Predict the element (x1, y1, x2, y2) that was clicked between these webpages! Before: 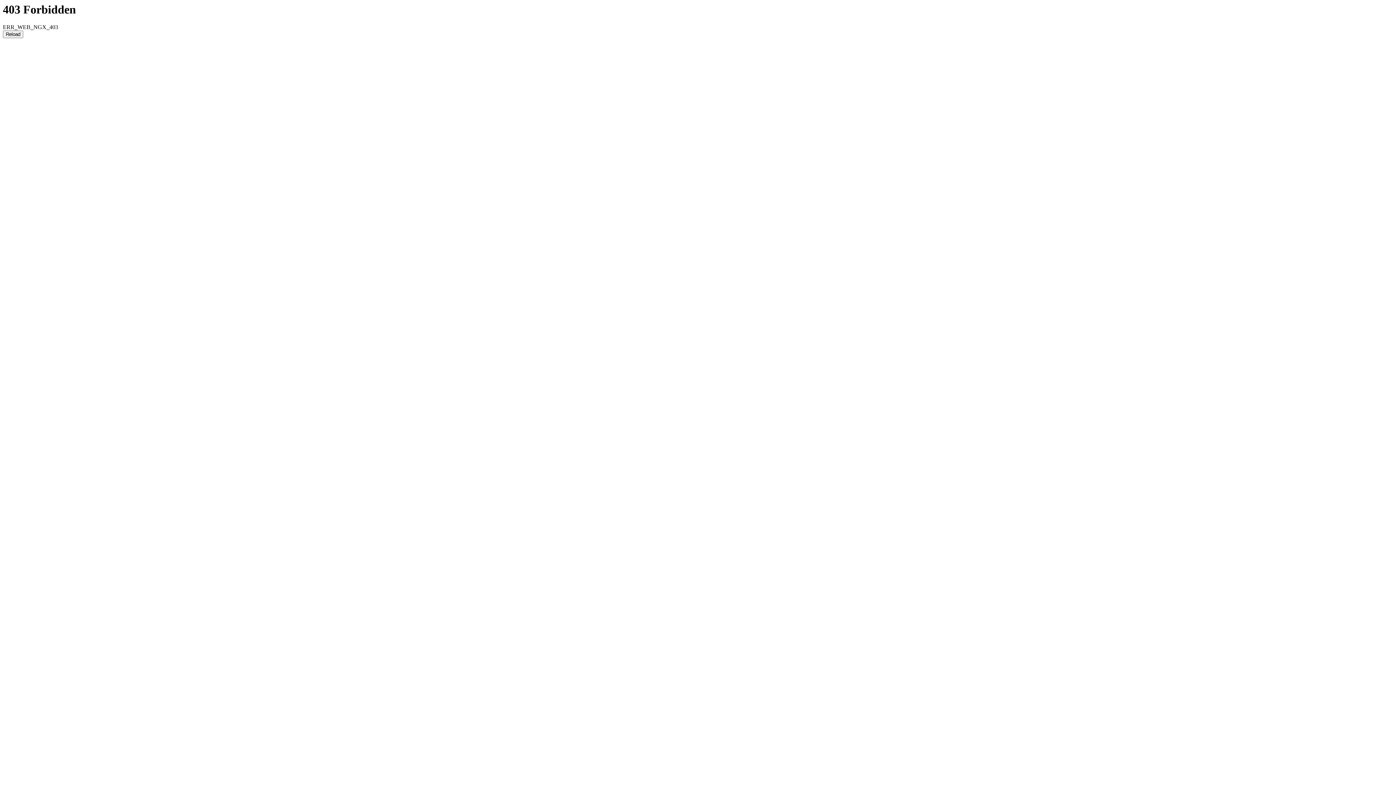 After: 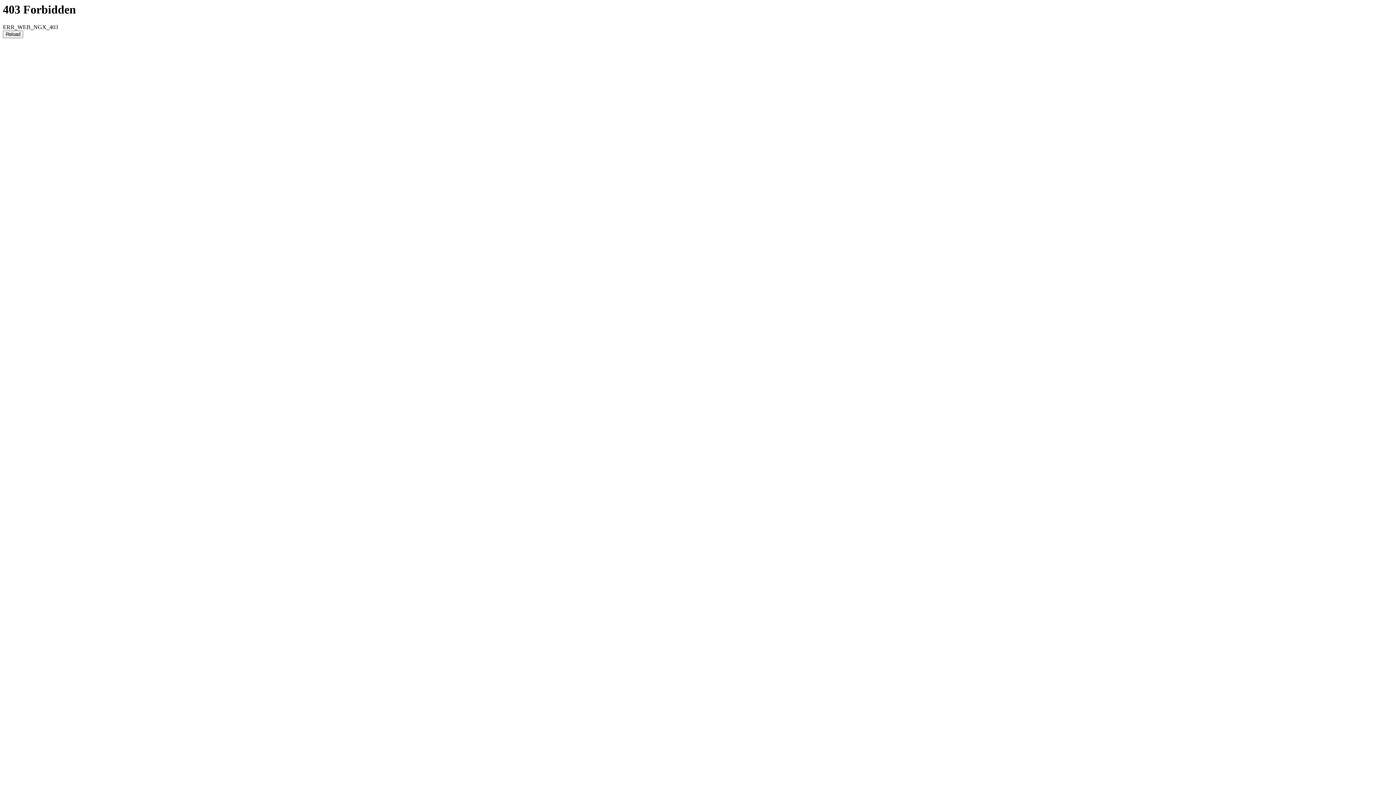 Action: label: Reload bbox: (2, 30, 23, 38)